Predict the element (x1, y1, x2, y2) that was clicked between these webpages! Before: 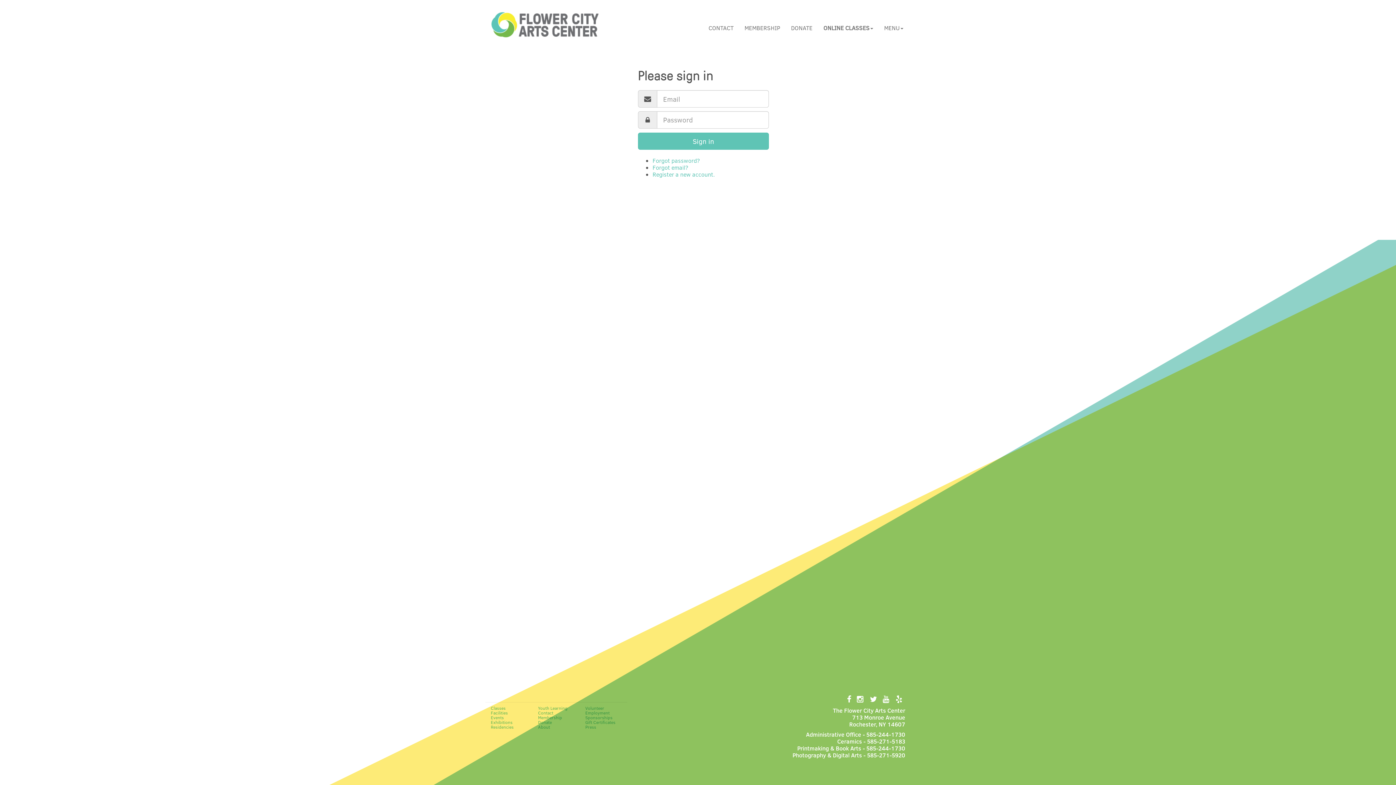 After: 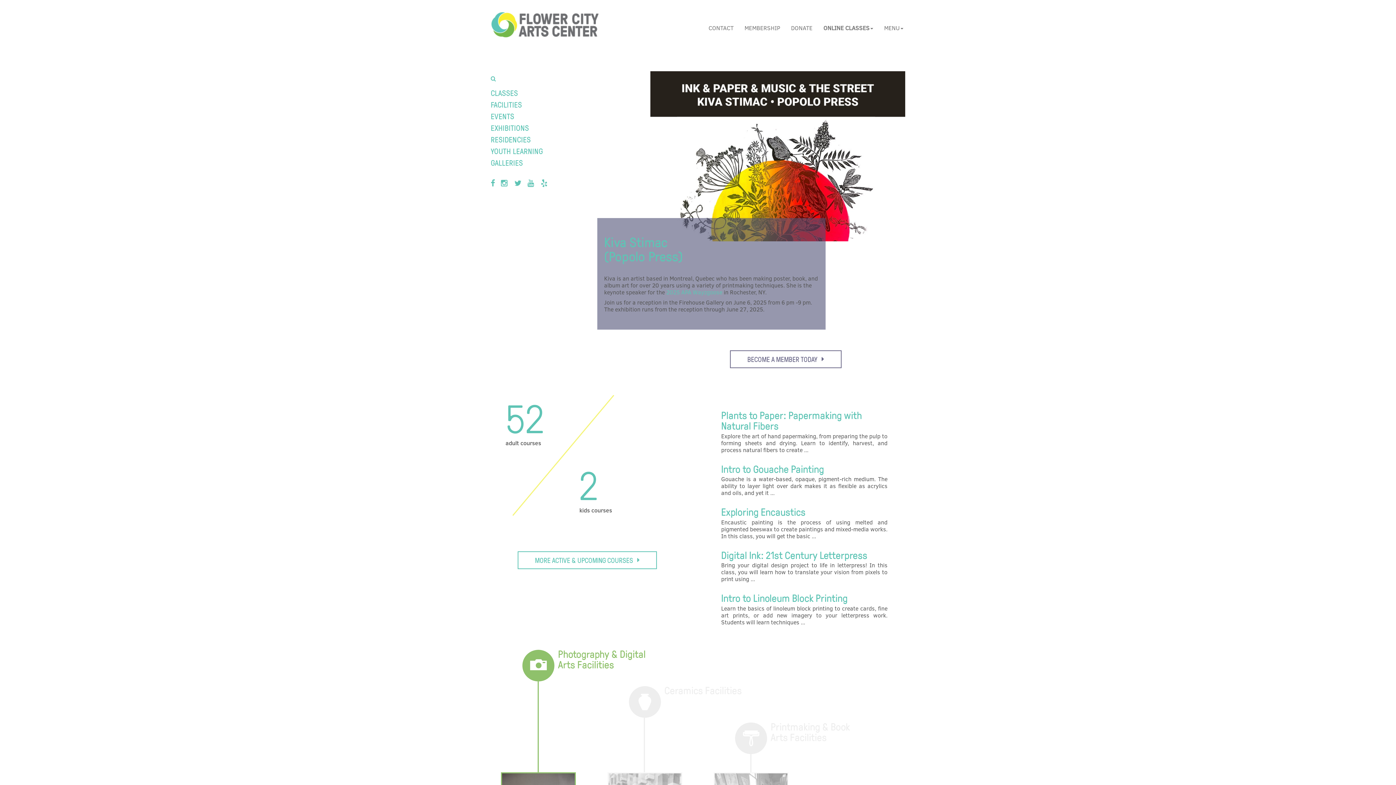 Action: bbox: (487, 0, 603, 25)